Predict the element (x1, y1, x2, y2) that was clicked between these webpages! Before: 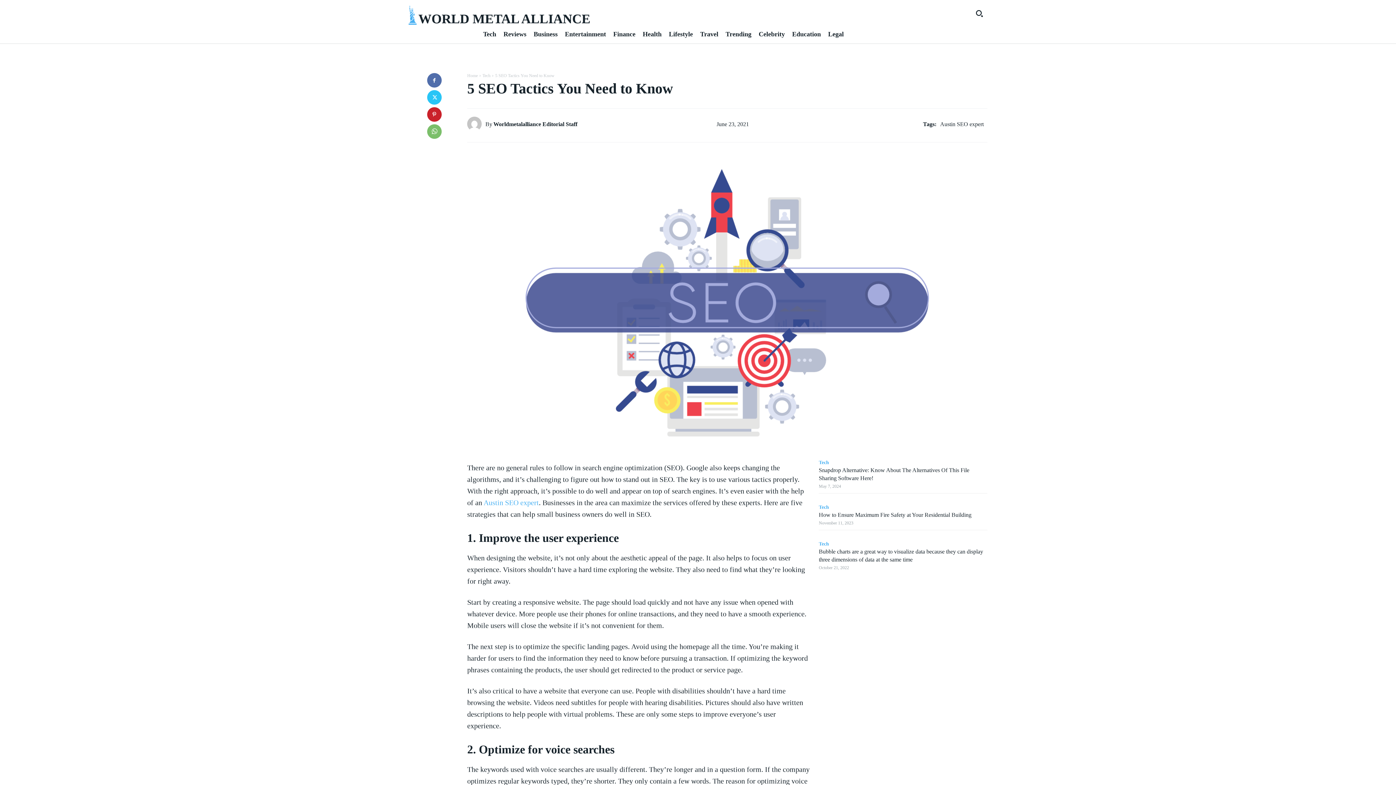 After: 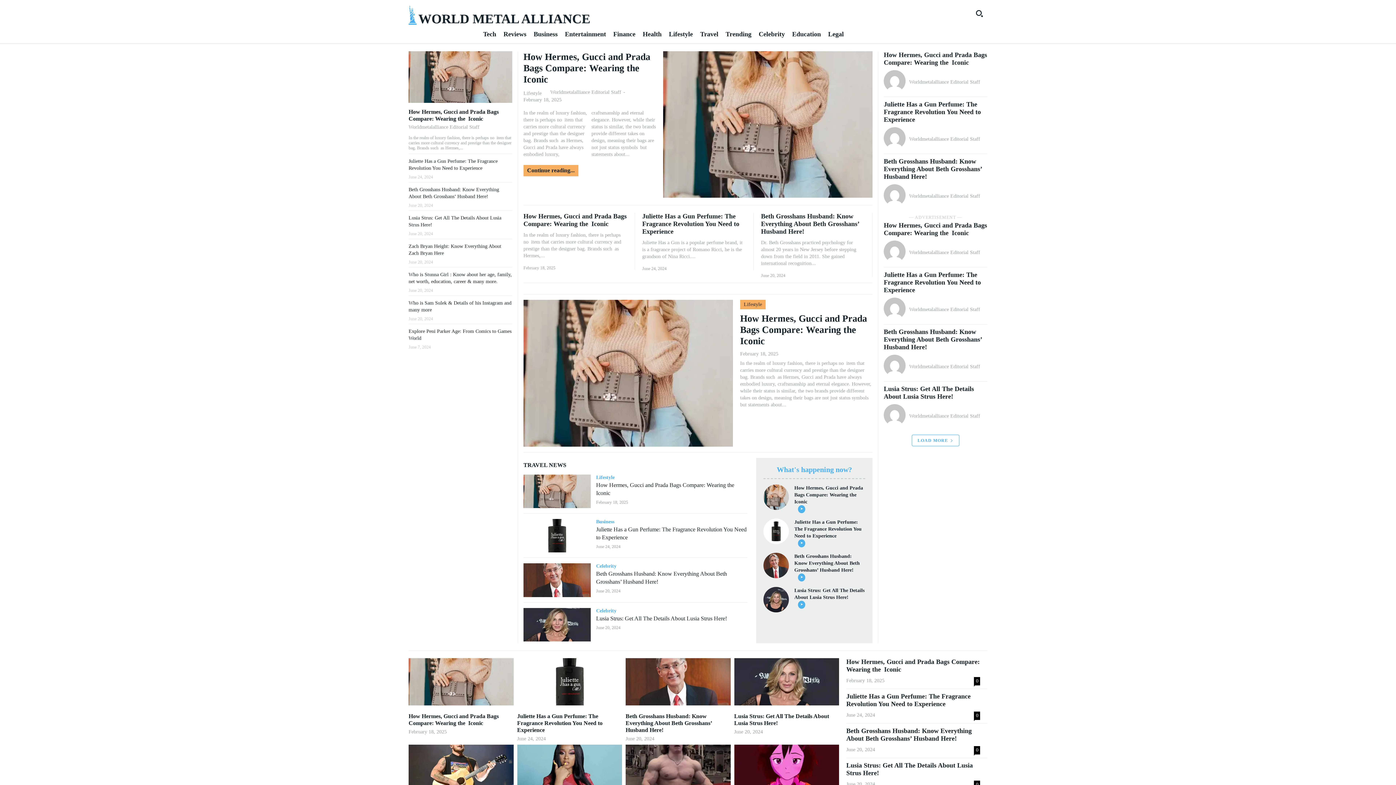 Action: label: Home bbox: (467, 73, 477, 78)